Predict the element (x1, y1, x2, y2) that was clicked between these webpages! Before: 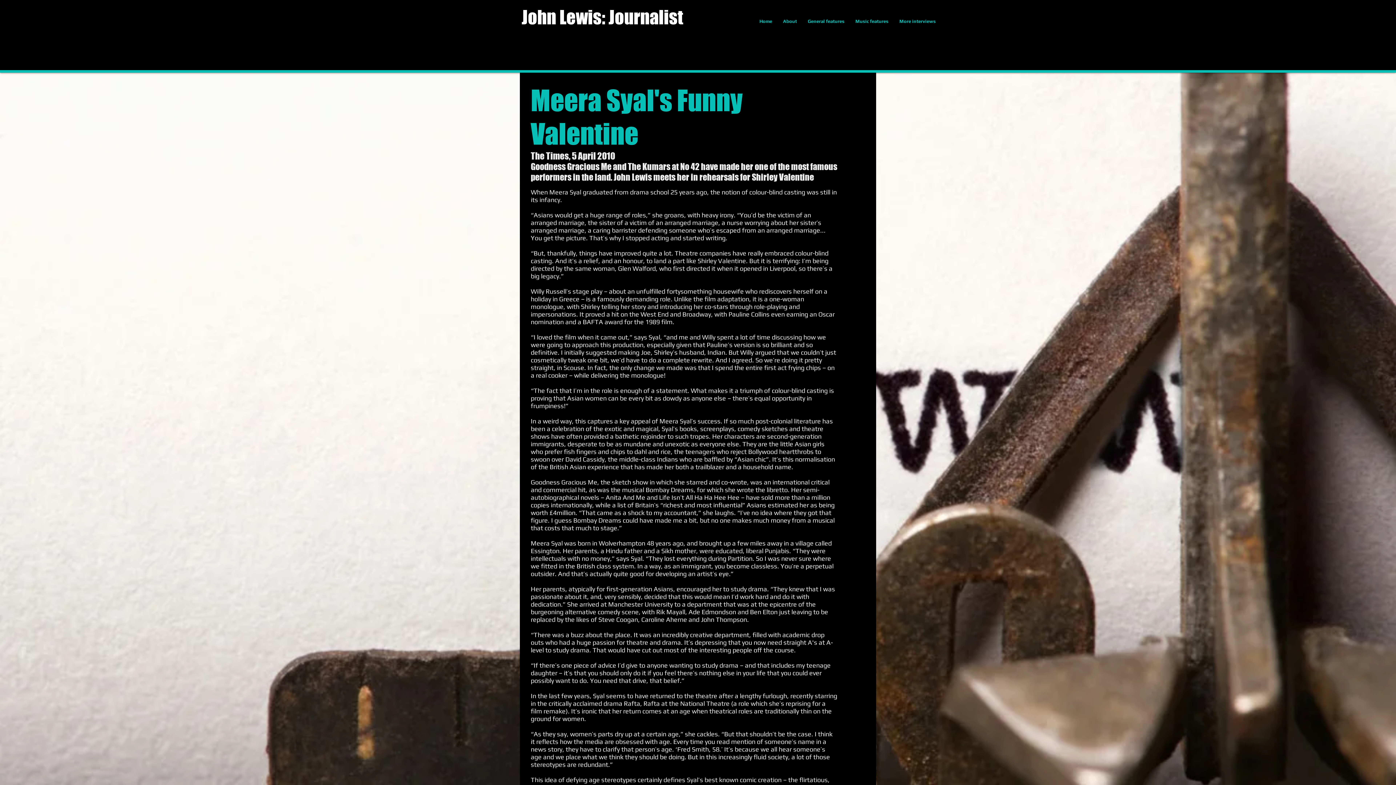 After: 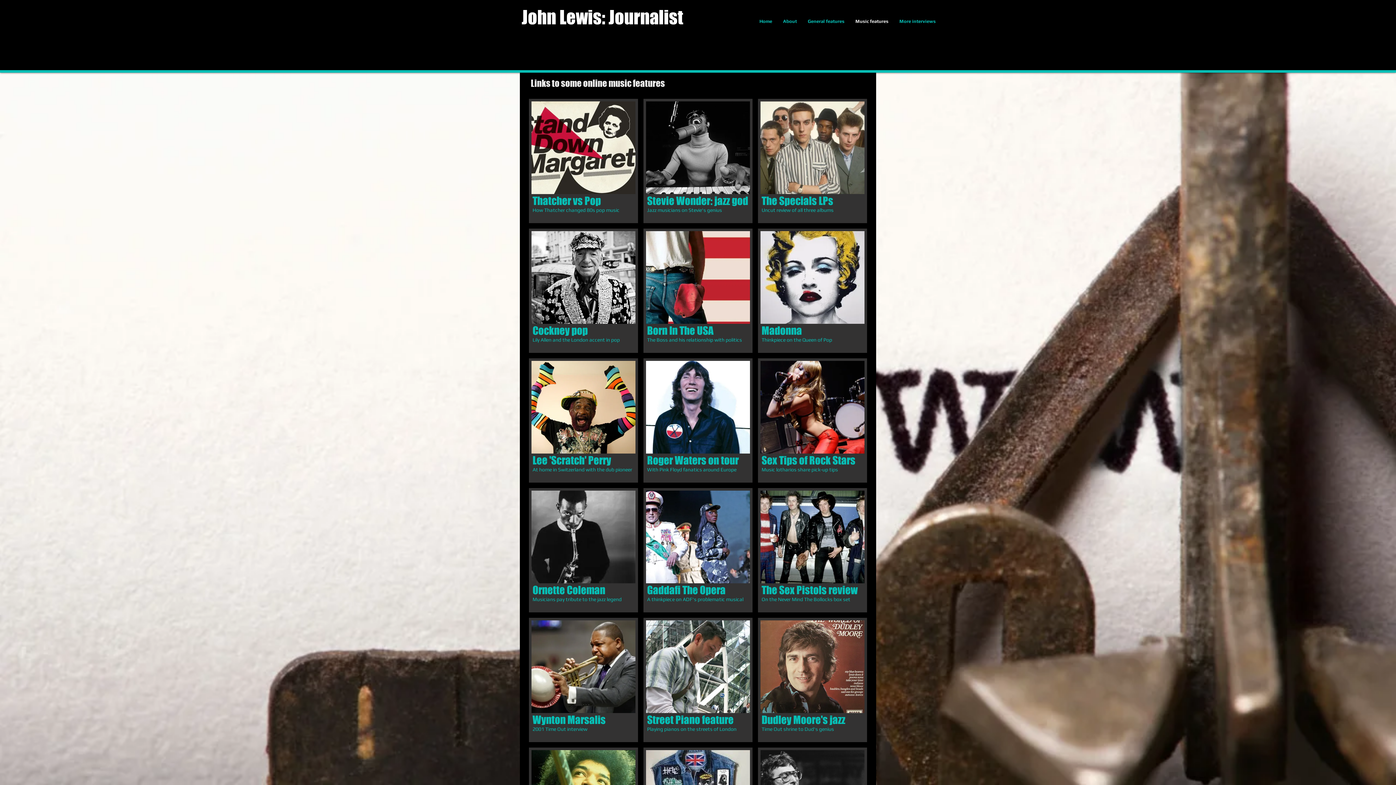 Action: bbox: (850, 16, 894, 25) label: Music features